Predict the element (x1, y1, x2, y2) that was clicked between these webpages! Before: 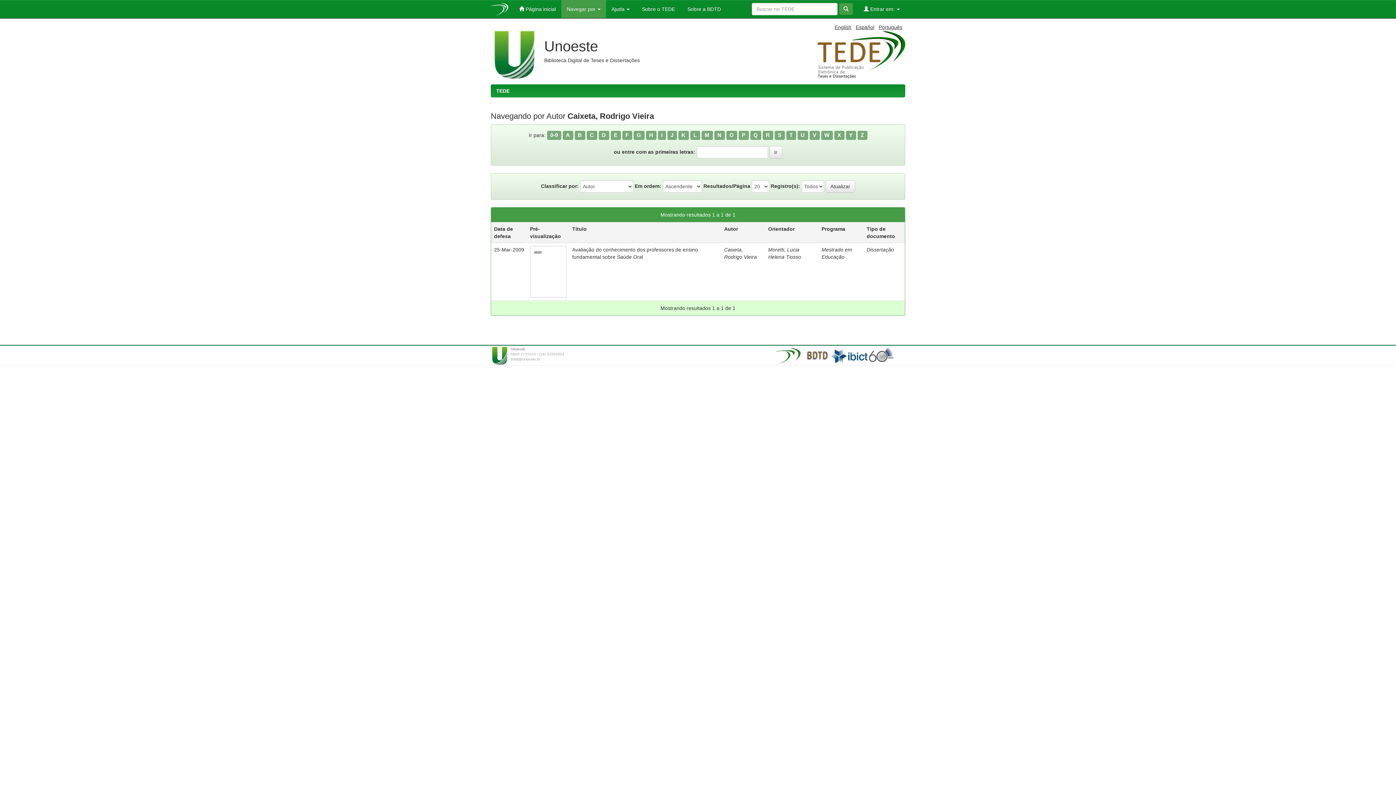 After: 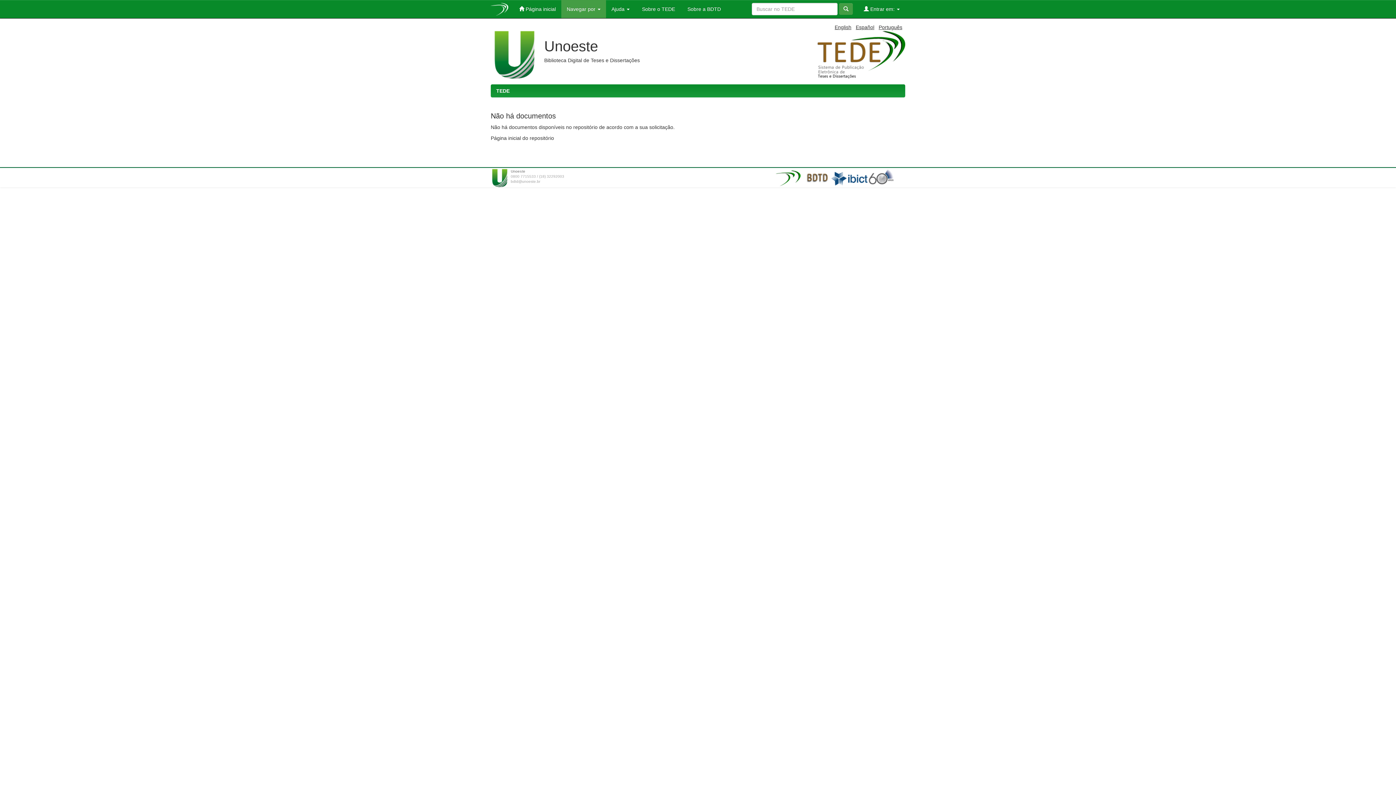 Action: label: X bbox: (834, 130, 844, 139)